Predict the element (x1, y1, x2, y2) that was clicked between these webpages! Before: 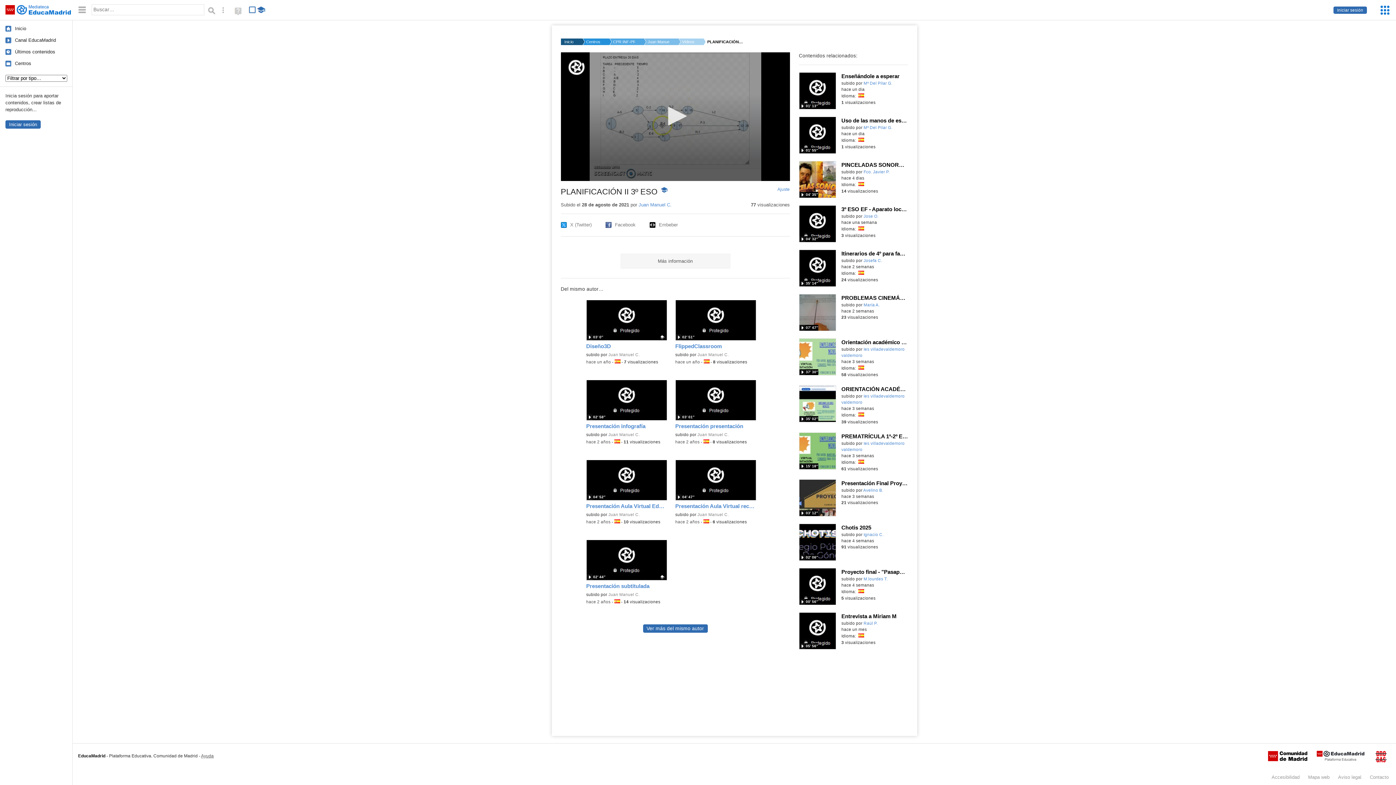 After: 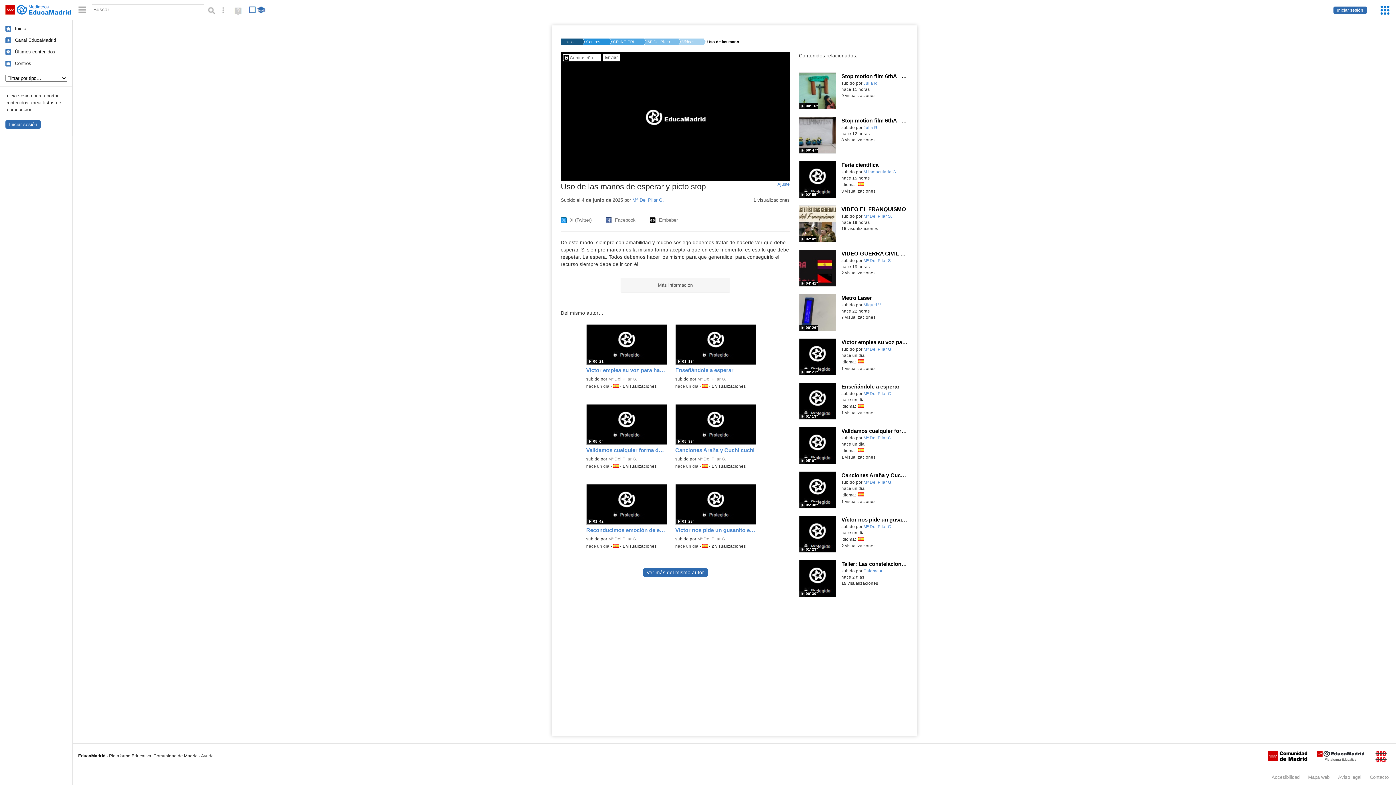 Action: bbox: (799, 116, 908, 124) label: Uso de las manos de esperar y picto stop